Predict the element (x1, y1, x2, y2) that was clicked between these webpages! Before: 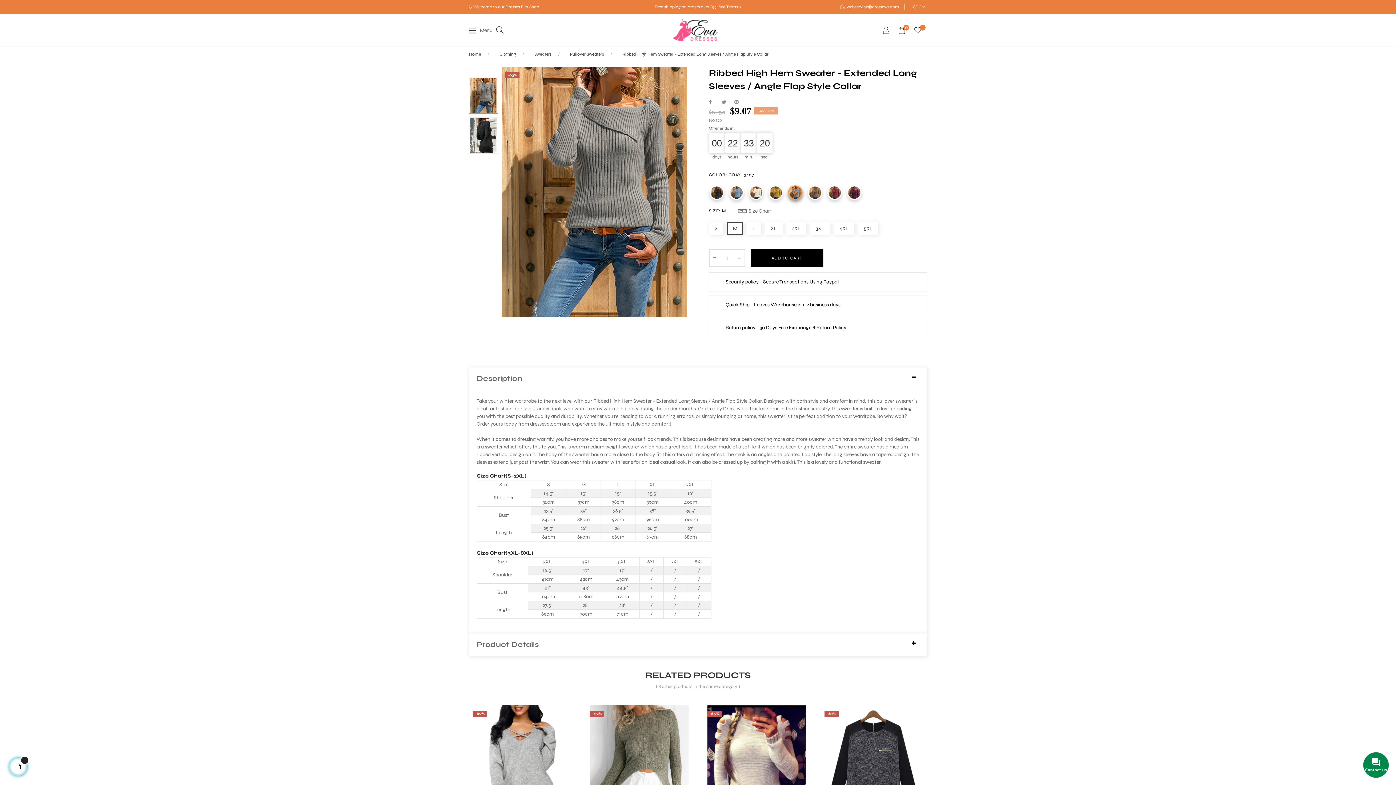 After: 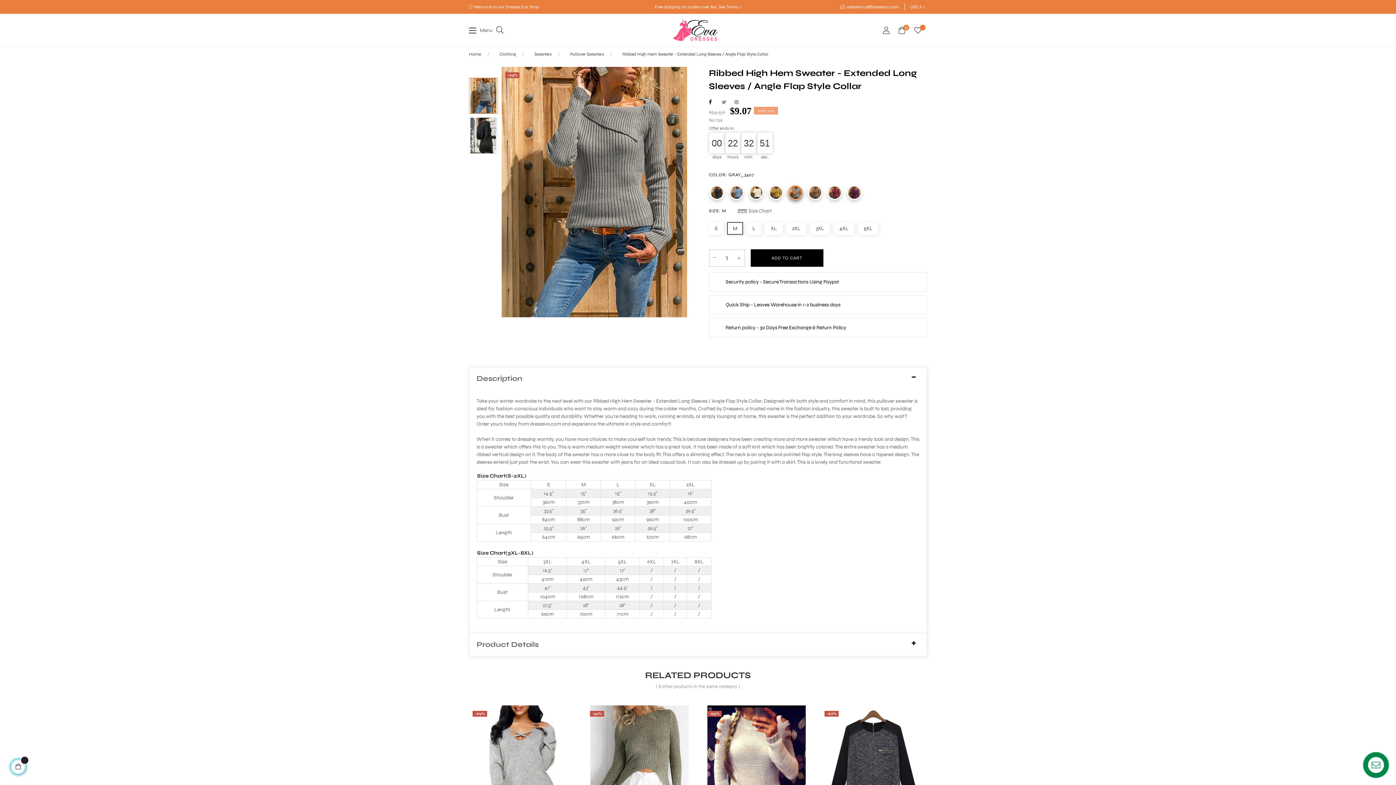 Action: label: Share bbox: (709, 98, 720, 106)